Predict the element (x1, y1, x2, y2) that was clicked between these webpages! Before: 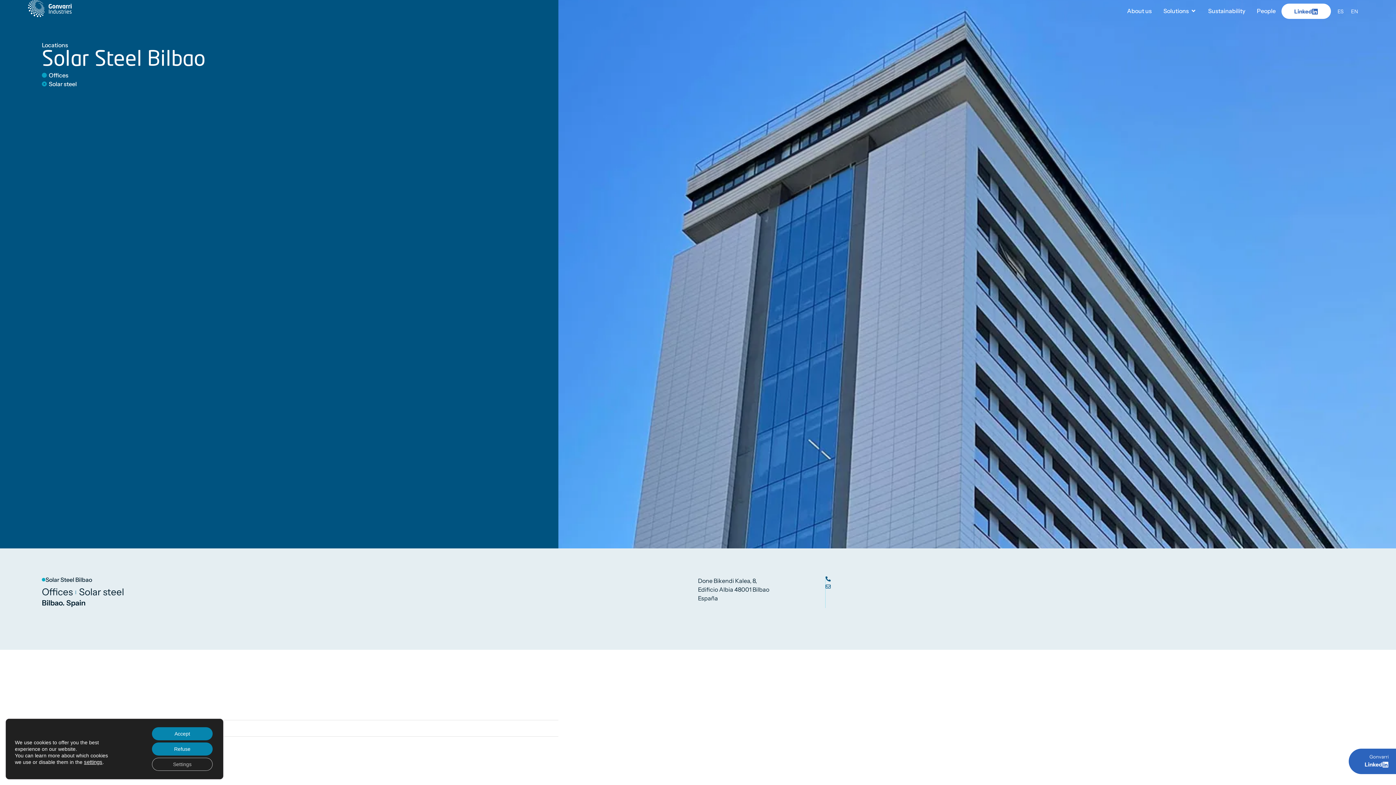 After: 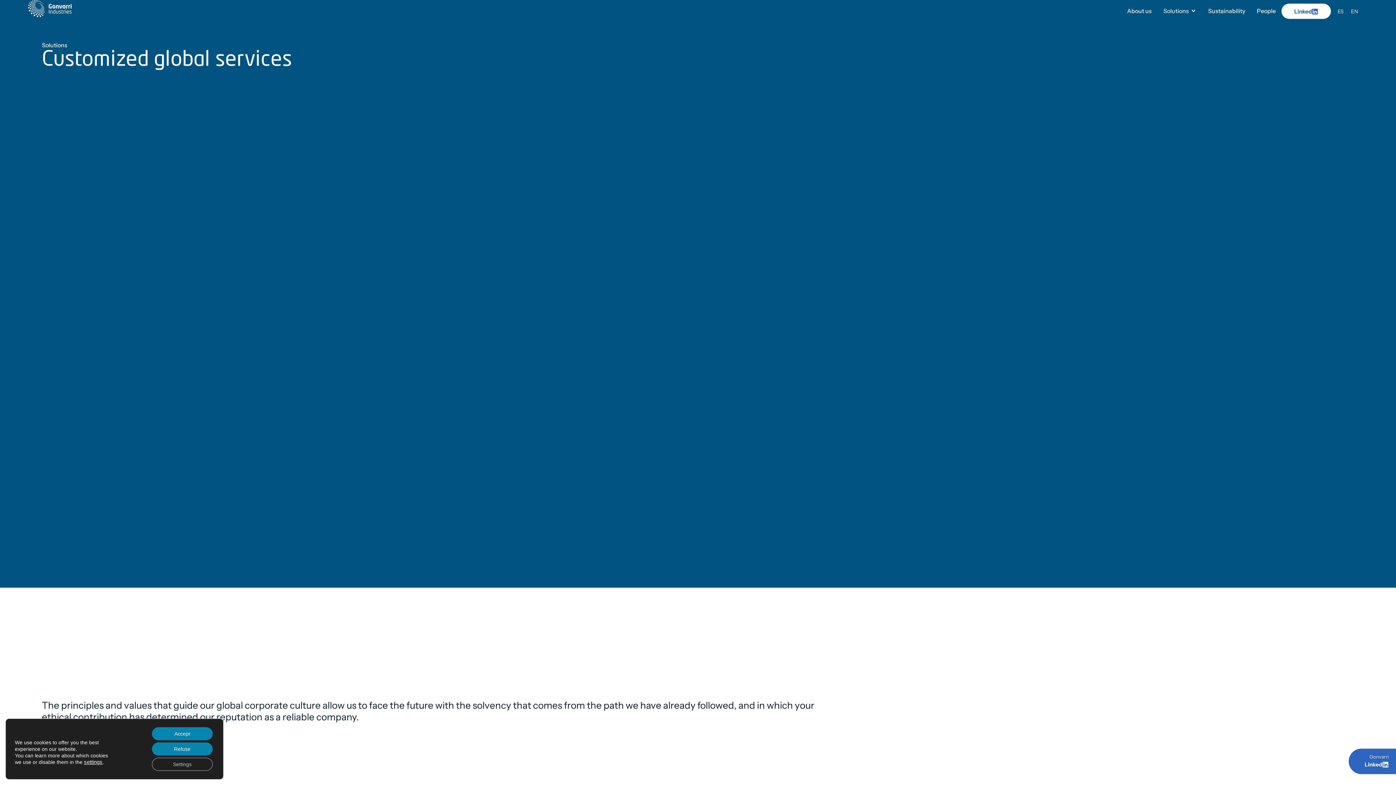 Action: bbox: (1163, 6, 1189, 15) label: Solutions